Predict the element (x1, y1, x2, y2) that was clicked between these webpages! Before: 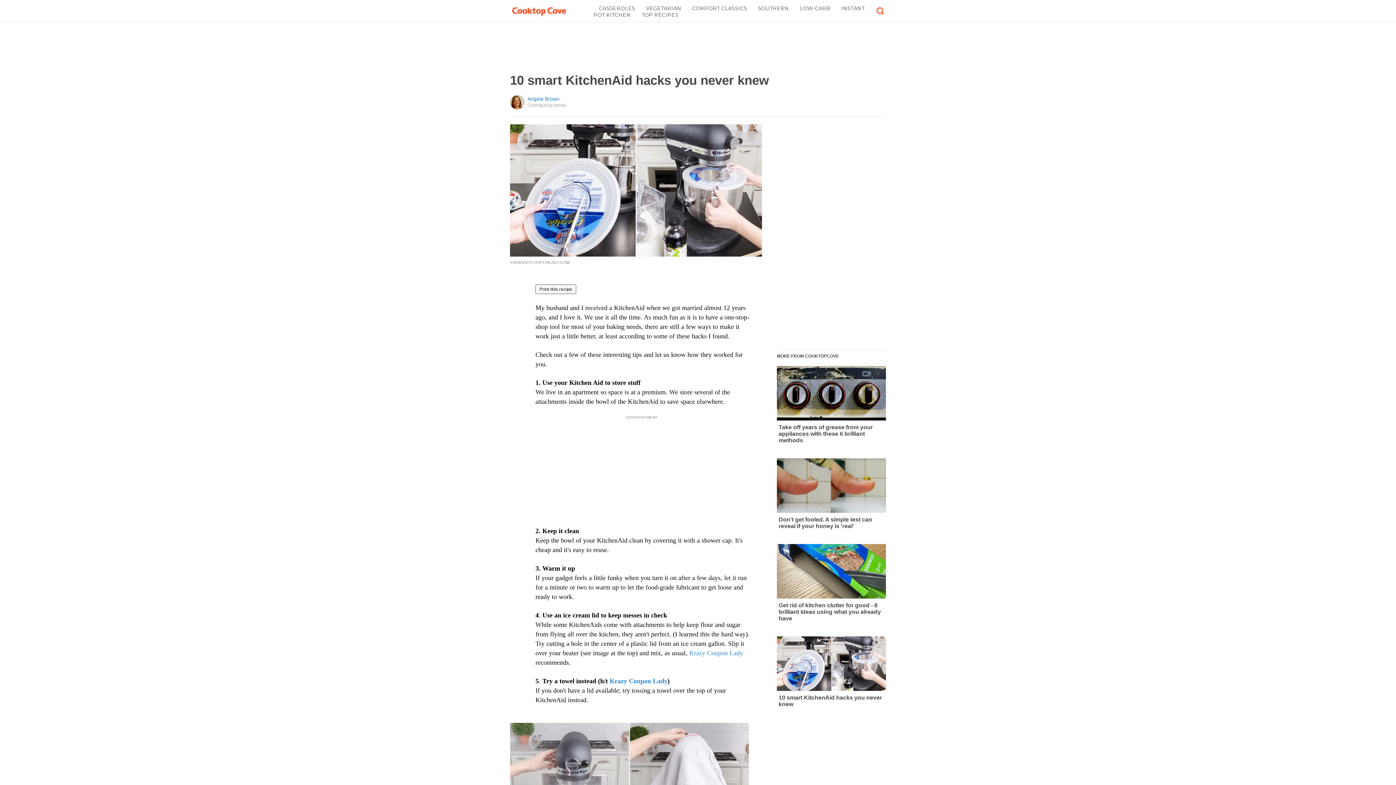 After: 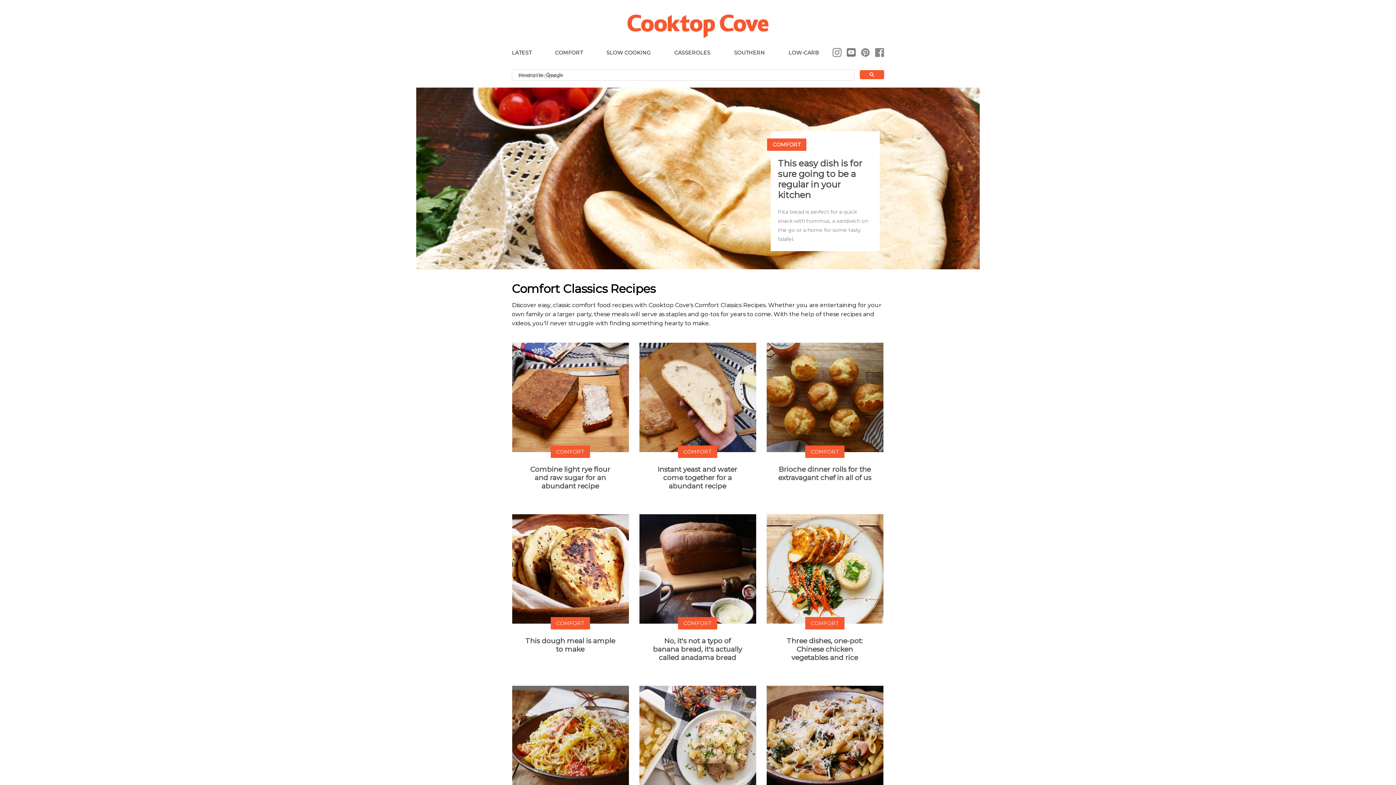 Action: label: COMFORT CLASSICS bbox: (692, 5, 747, 11)